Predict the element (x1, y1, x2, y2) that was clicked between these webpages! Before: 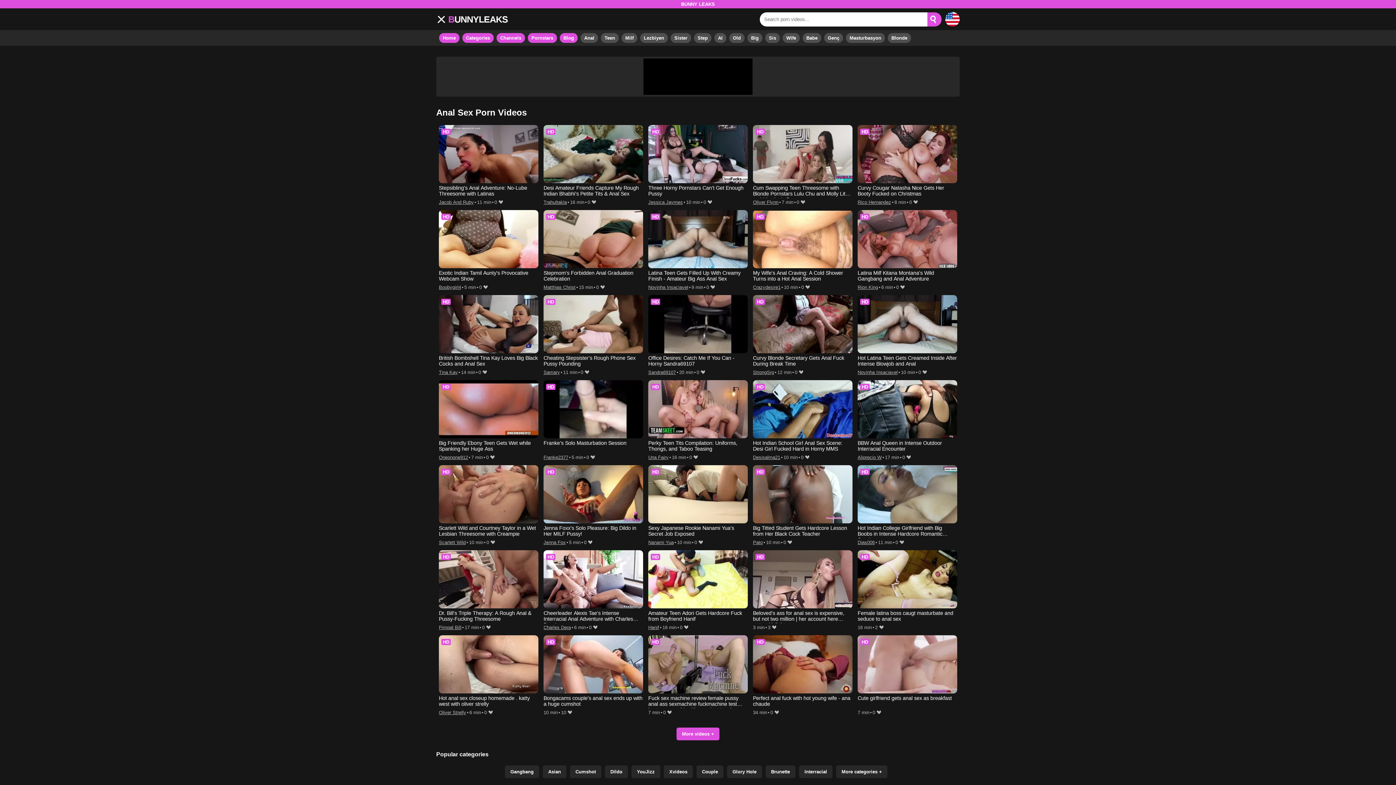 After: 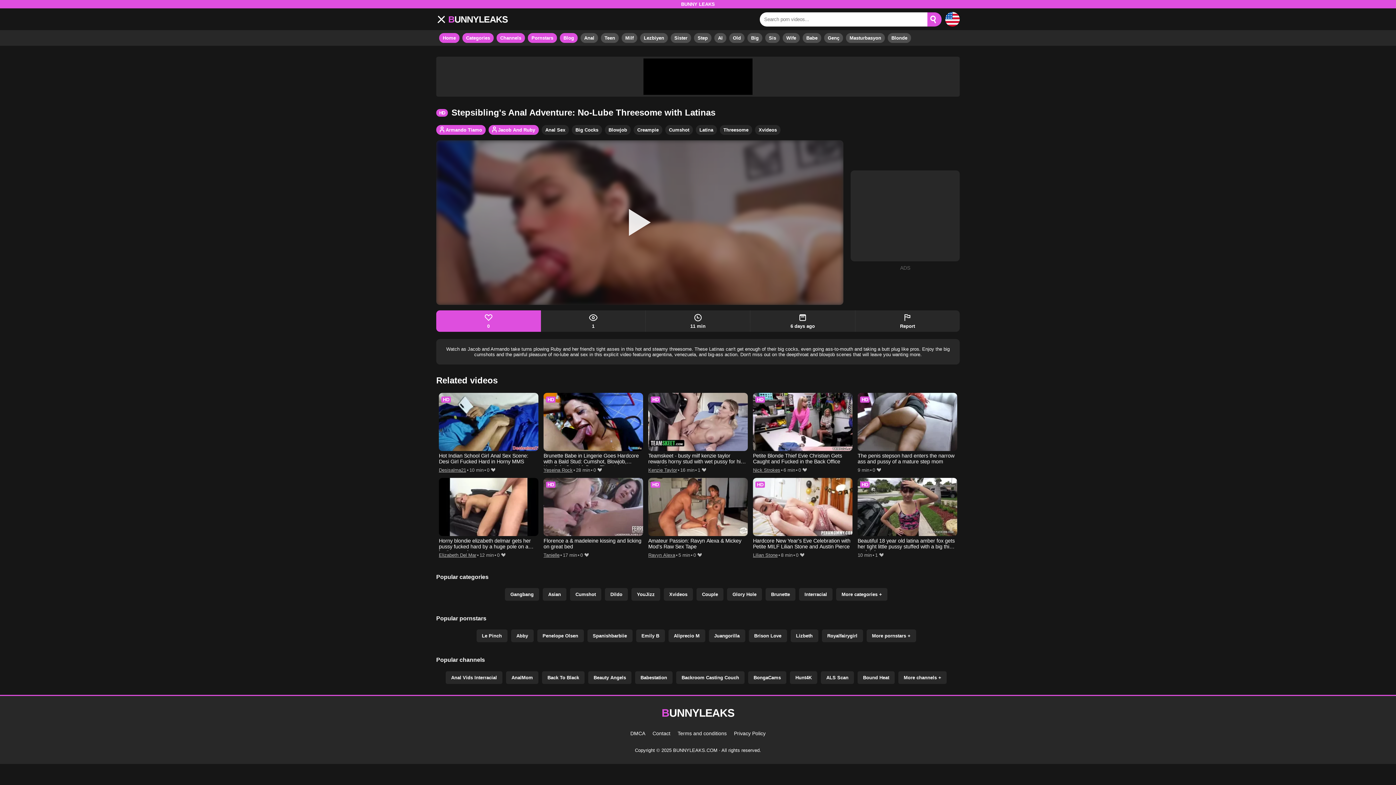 Action: bbox: (438, 125, 538, 183)